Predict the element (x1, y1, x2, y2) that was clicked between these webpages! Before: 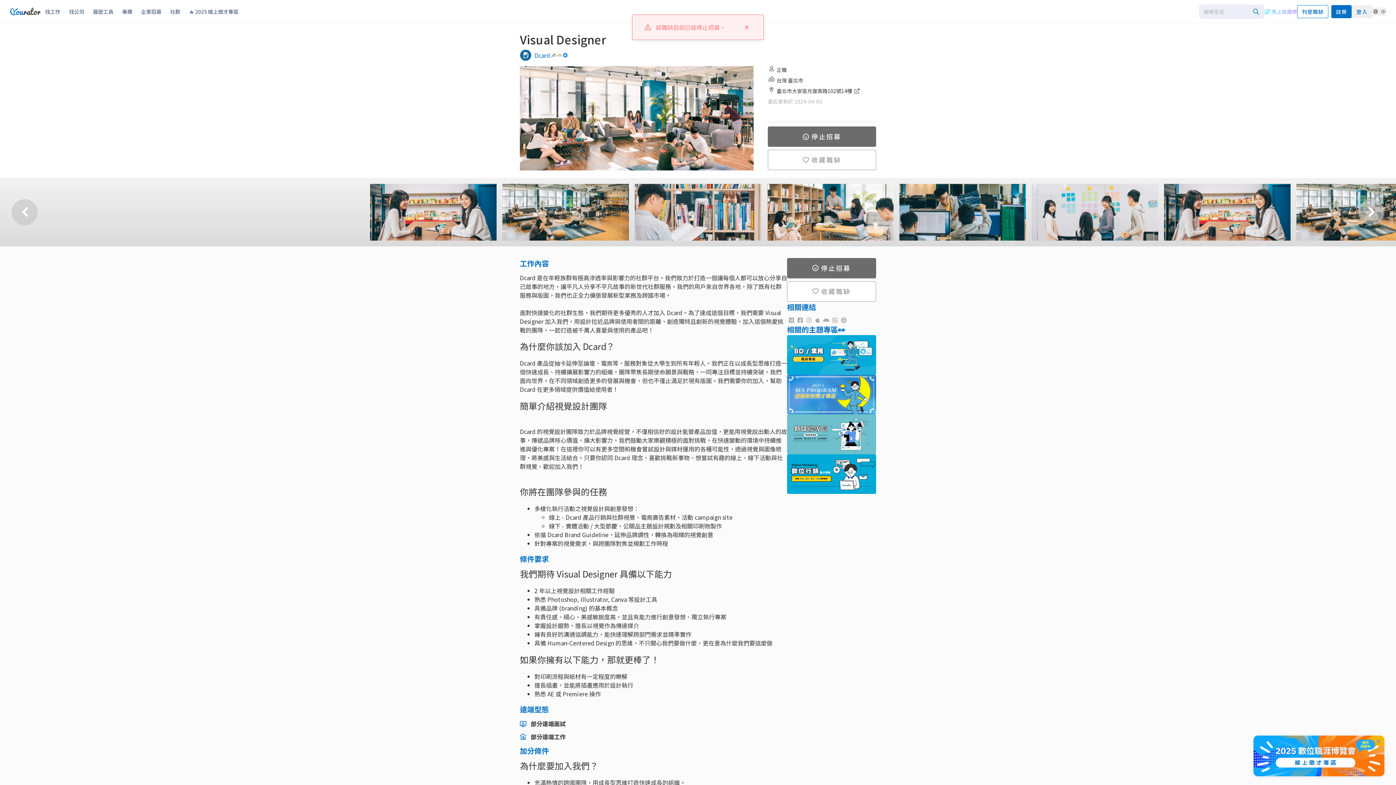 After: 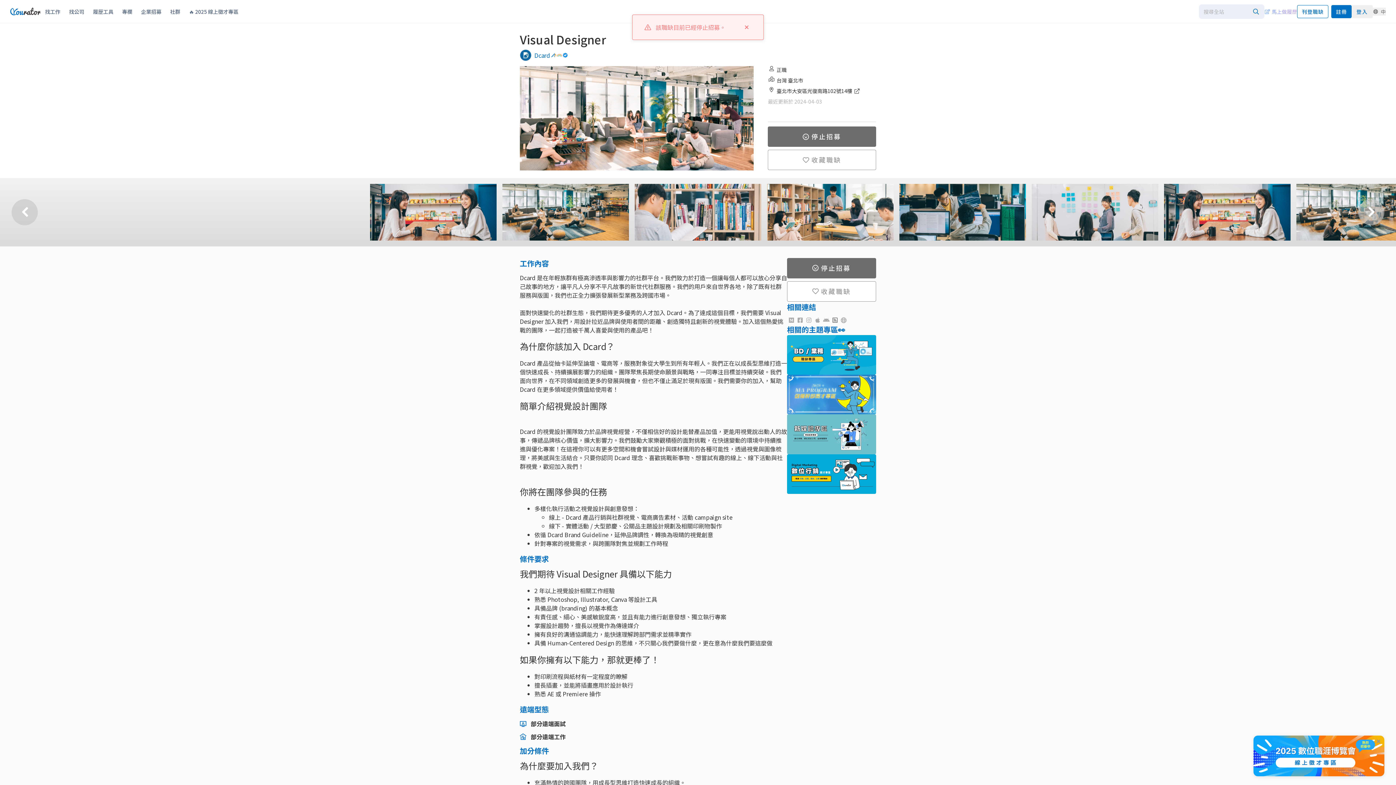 Action: bbox: (830, 315, 839, 324)